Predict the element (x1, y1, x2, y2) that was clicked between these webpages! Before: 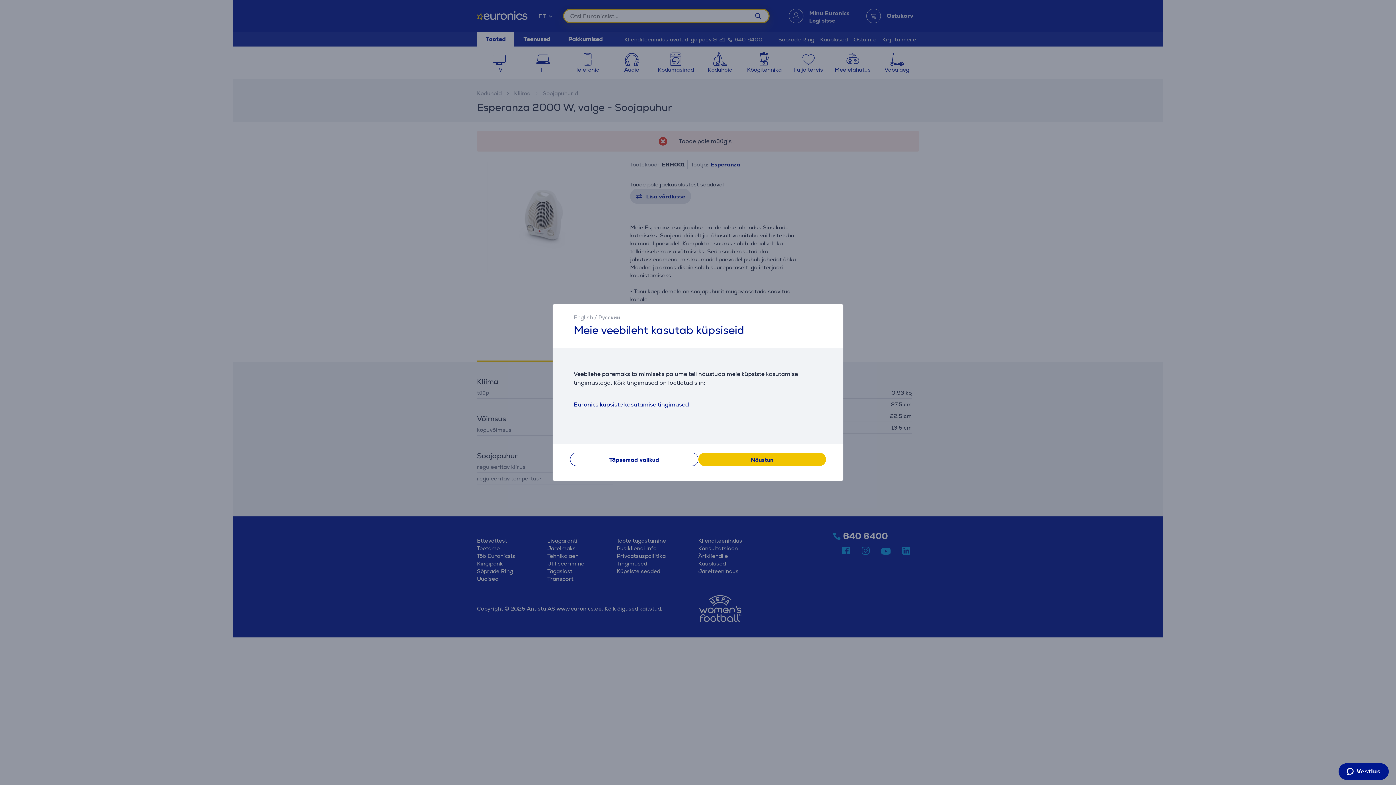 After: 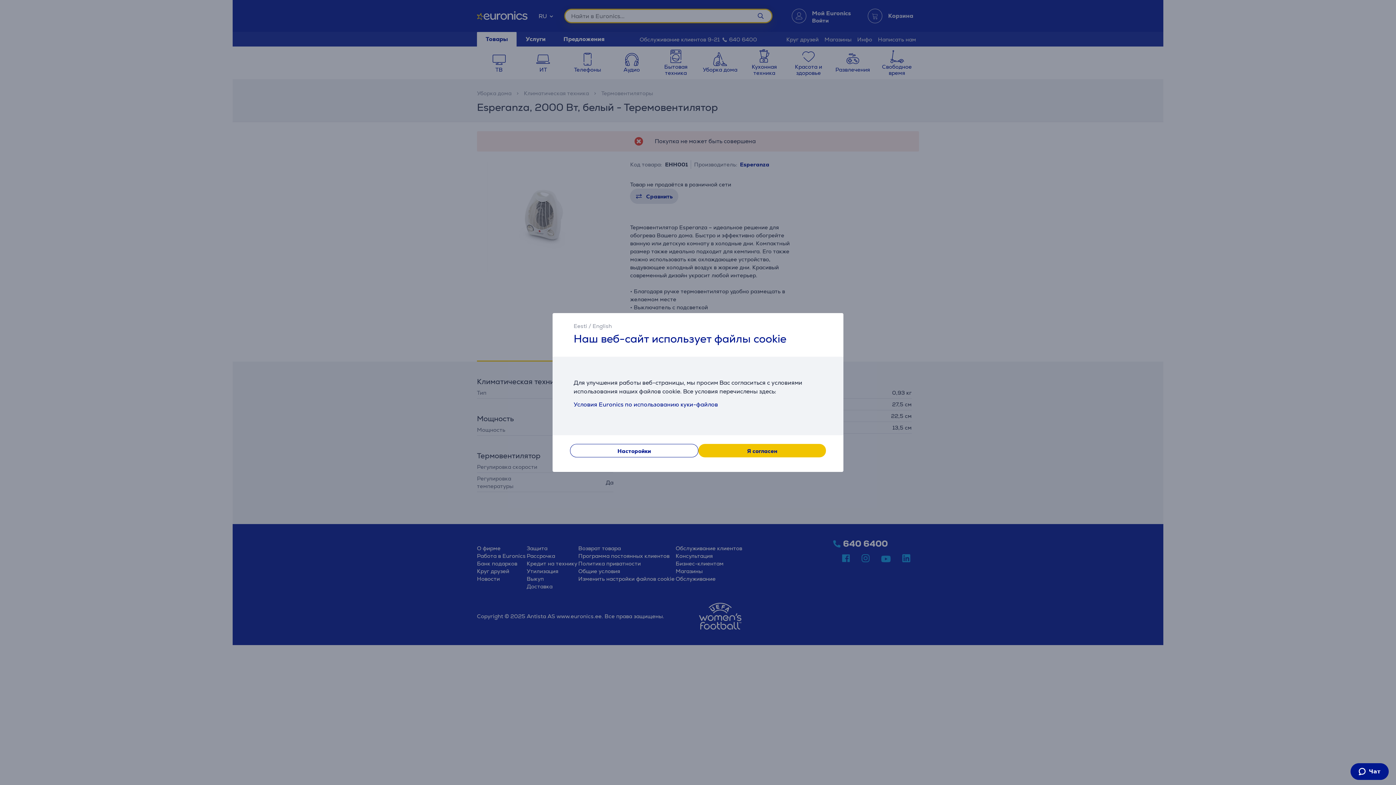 Action: label: Русский bbox: (598, 314, 620, 320)